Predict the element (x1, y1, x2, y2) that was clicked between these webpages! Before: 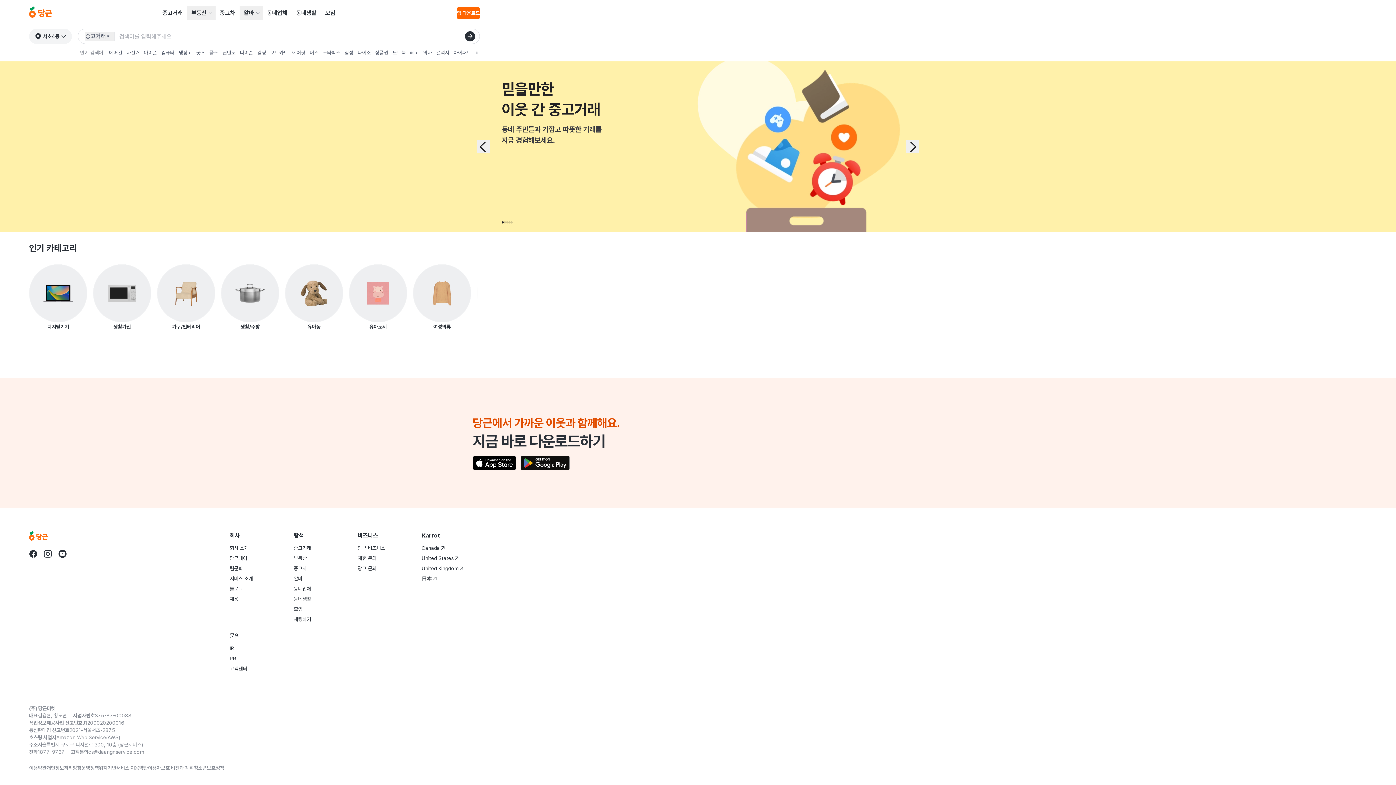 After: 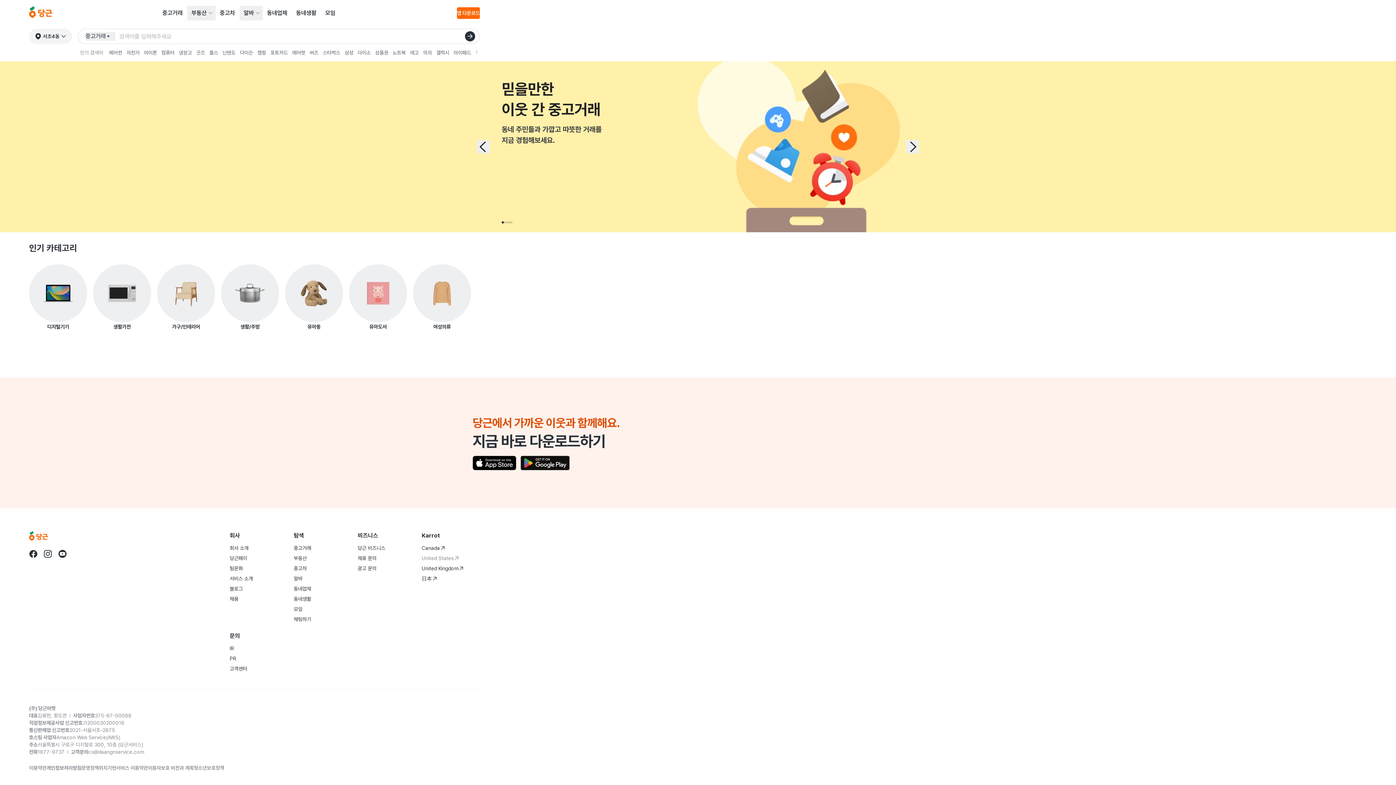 Action: bbox: (421, 554, 480, 562) label: United States